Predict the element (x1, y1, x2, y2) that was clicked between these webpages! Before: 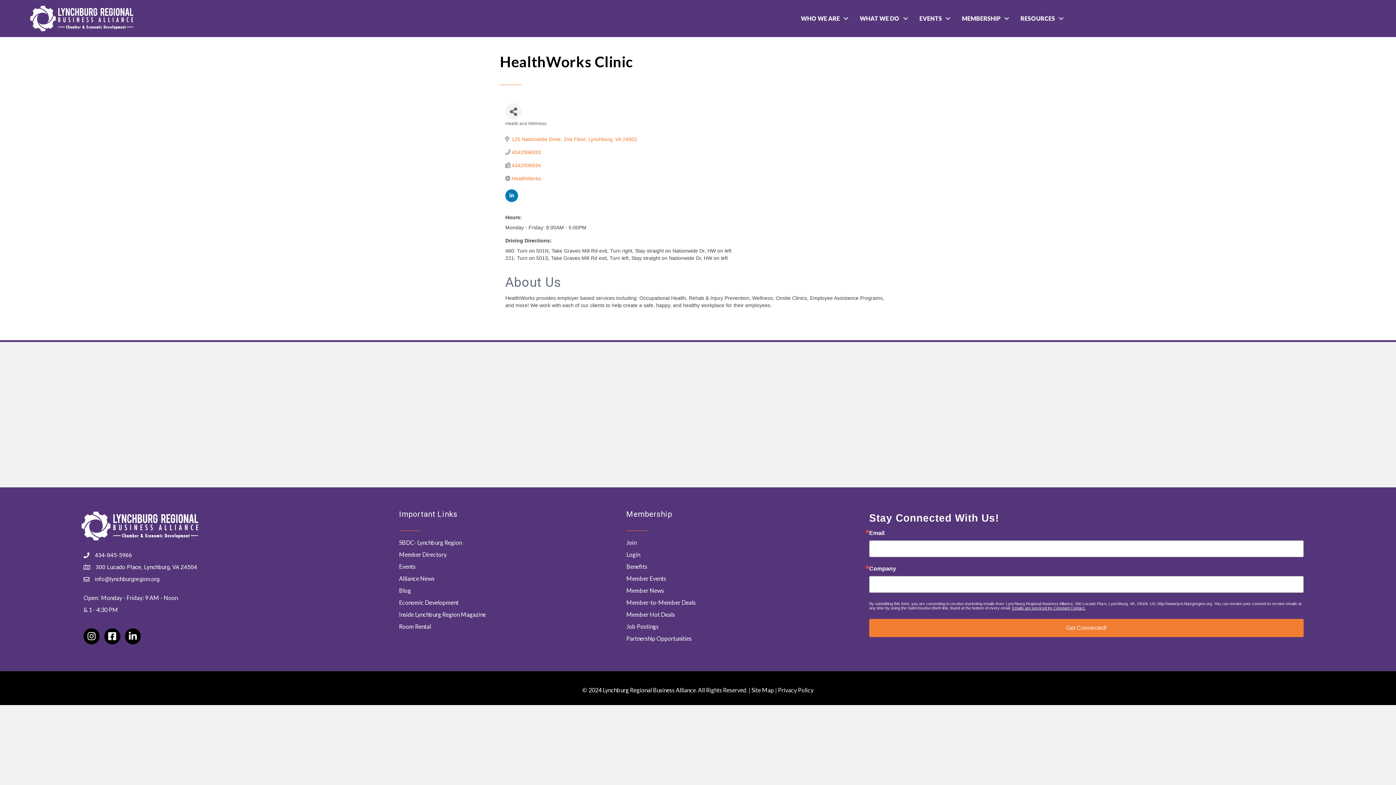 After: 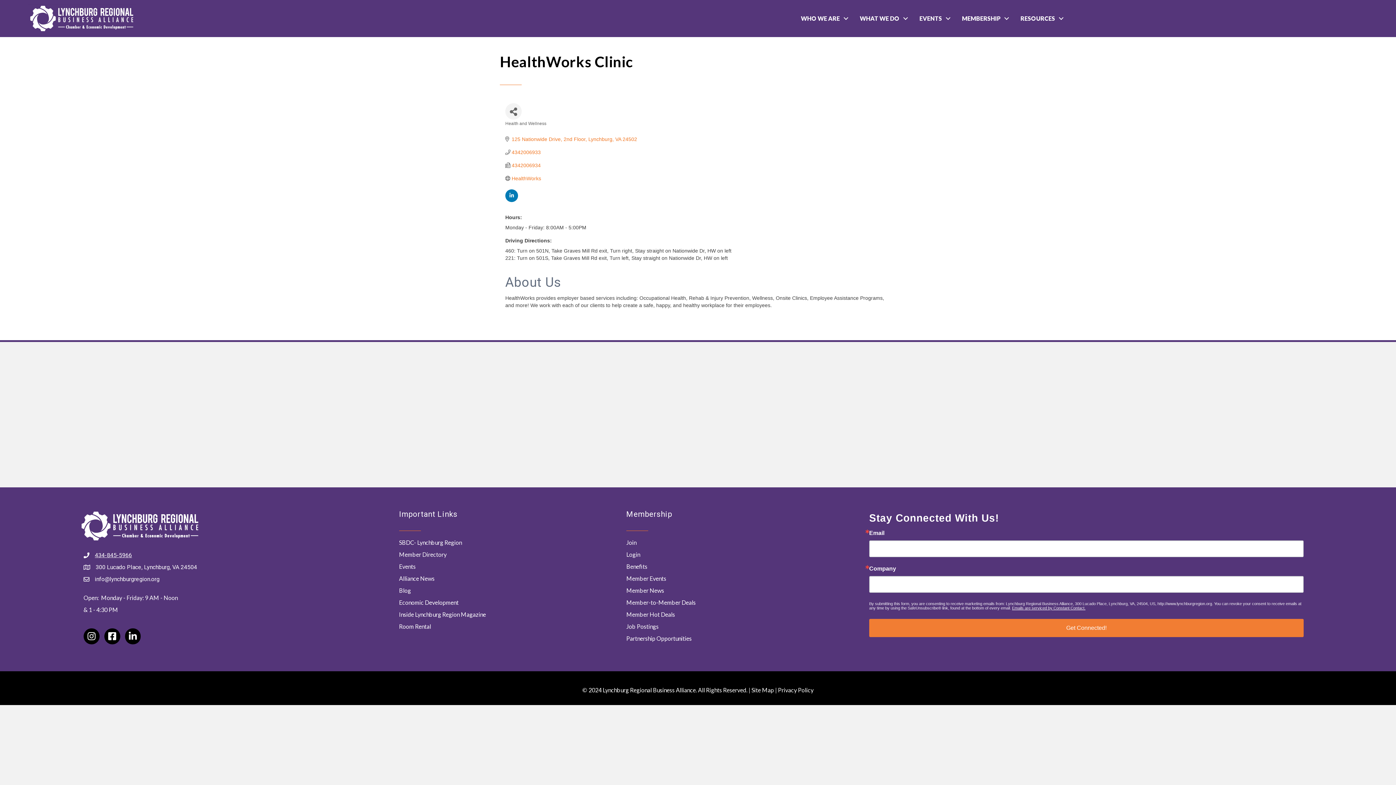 Action: label: 434-845-5966 bbox: (94, 551, 132, 559)